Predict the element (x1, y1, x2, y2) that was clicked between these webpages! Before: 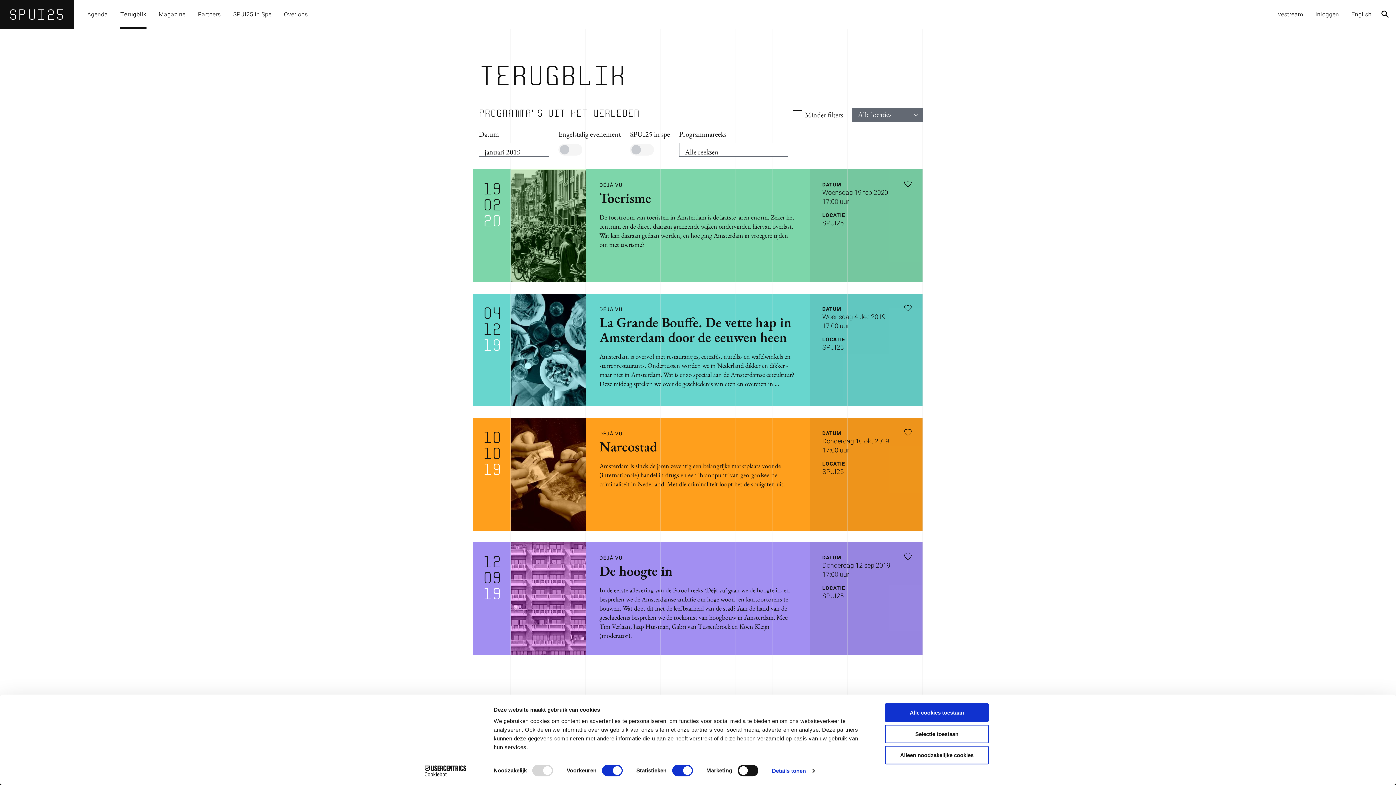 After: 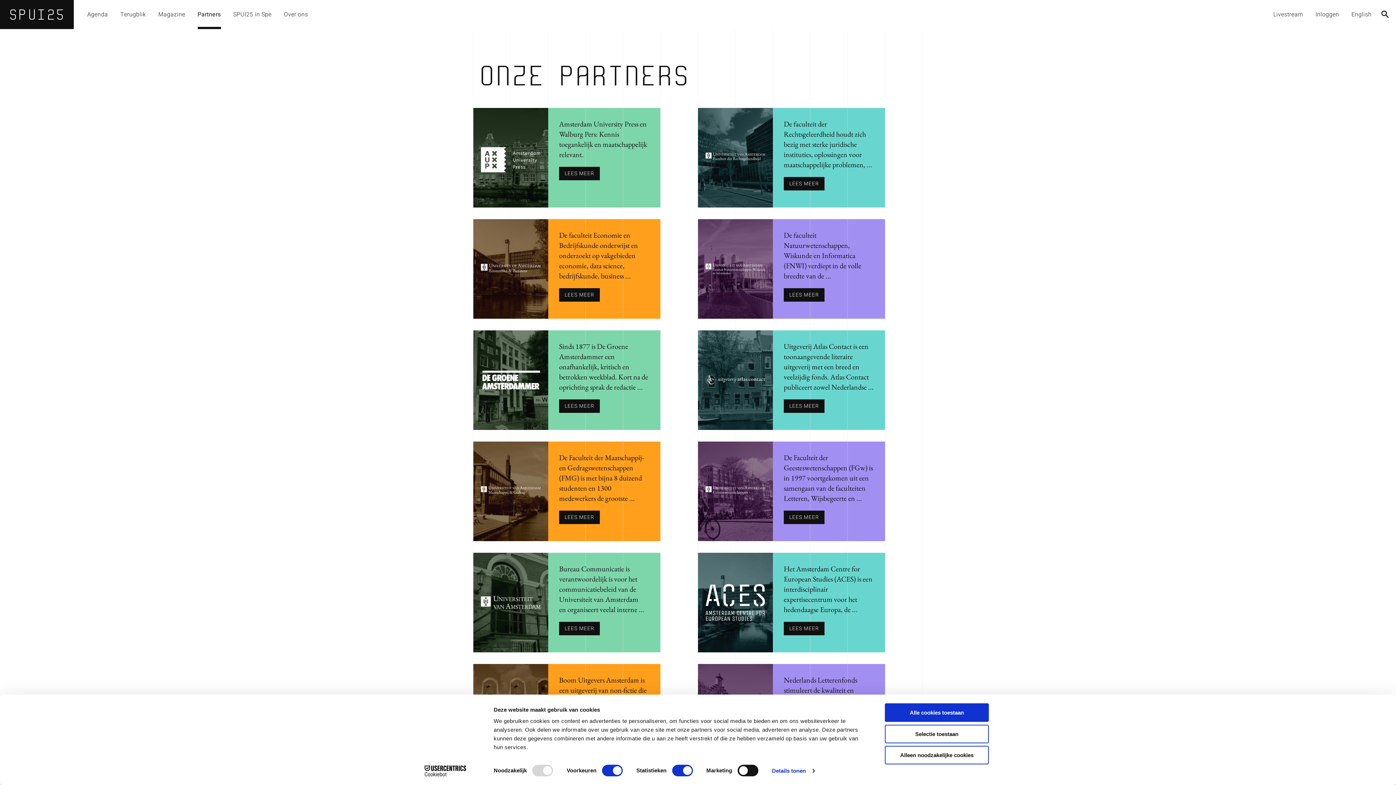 Action: label: Partners bbox: (191, 0, 227, 29)